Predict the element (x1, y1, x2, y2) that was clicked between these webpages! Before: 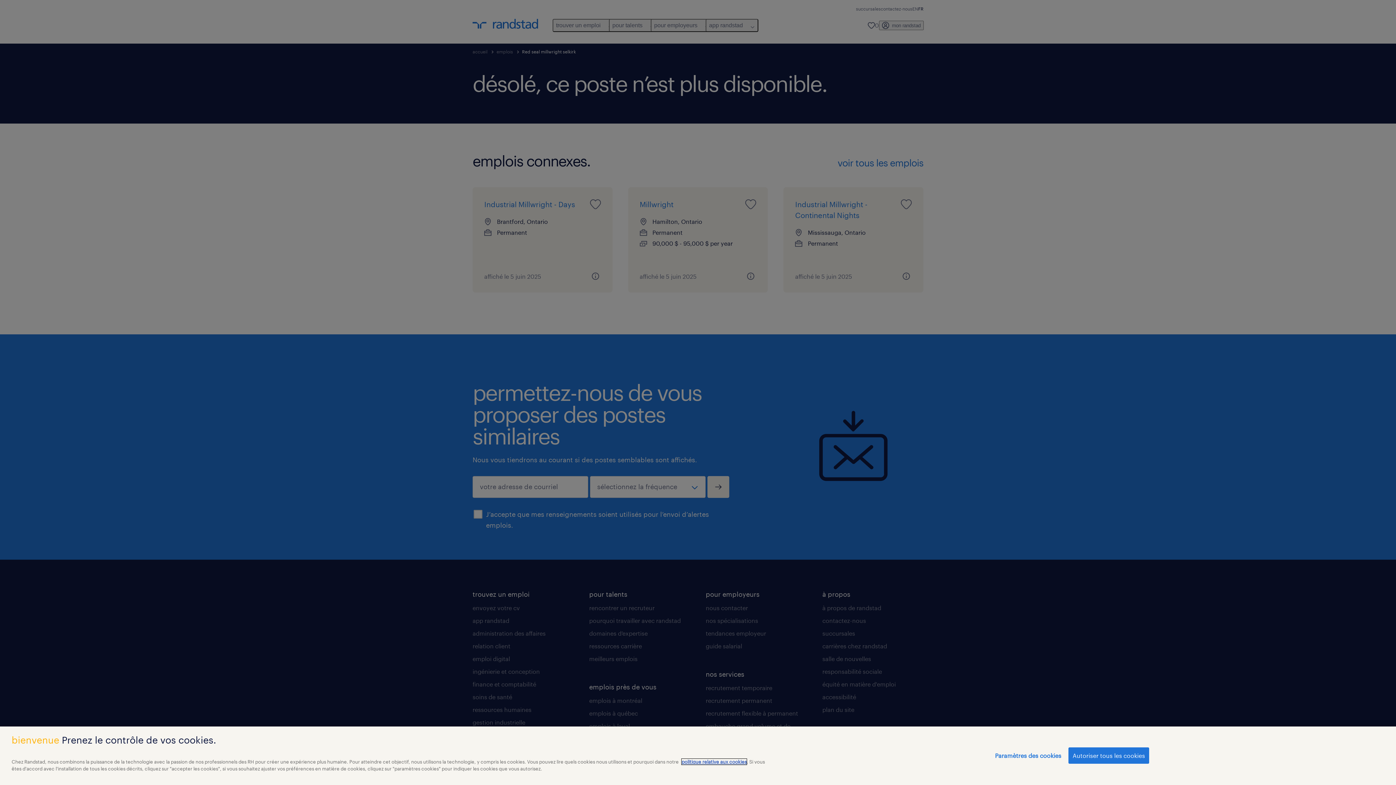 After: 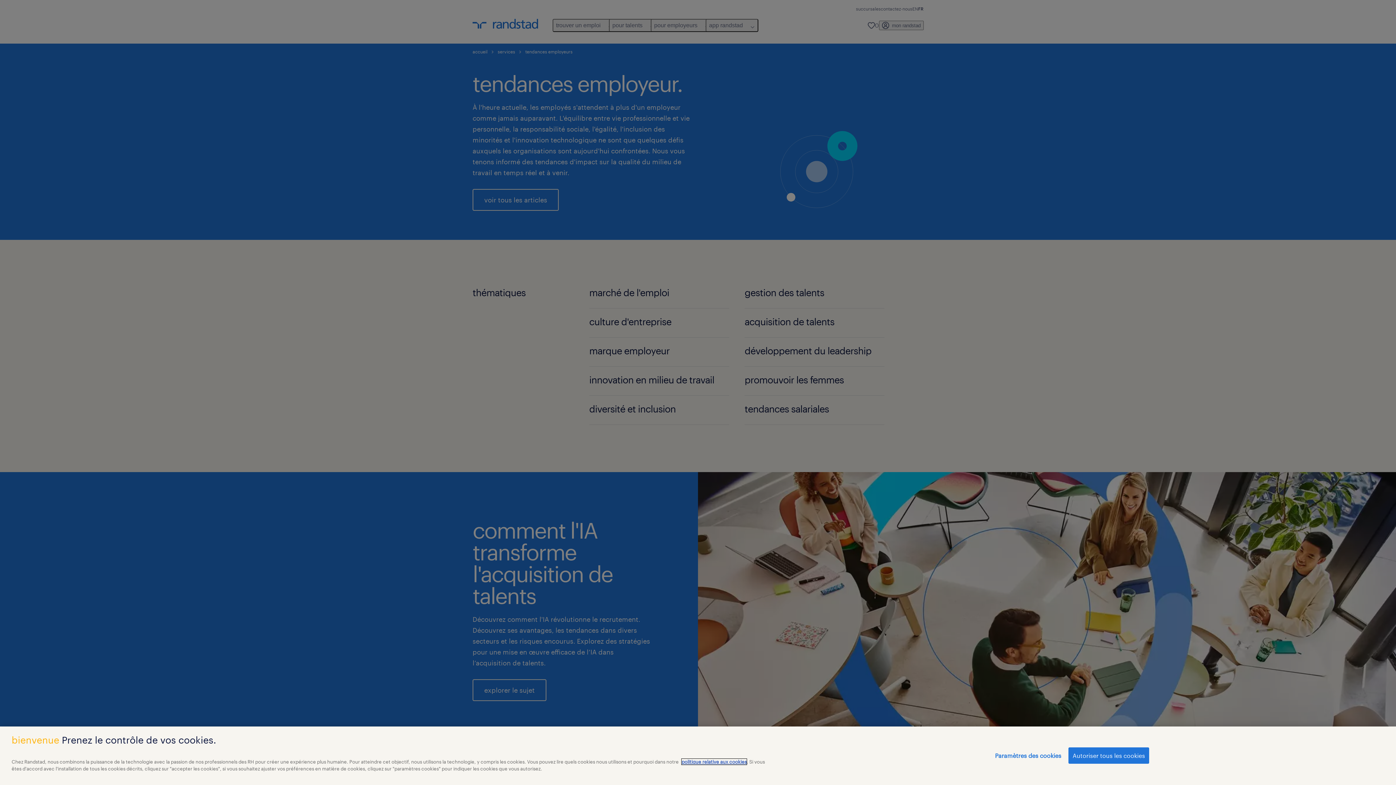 Action: label: politique relative aux cookies bbox: (681, 759, 746, 765)